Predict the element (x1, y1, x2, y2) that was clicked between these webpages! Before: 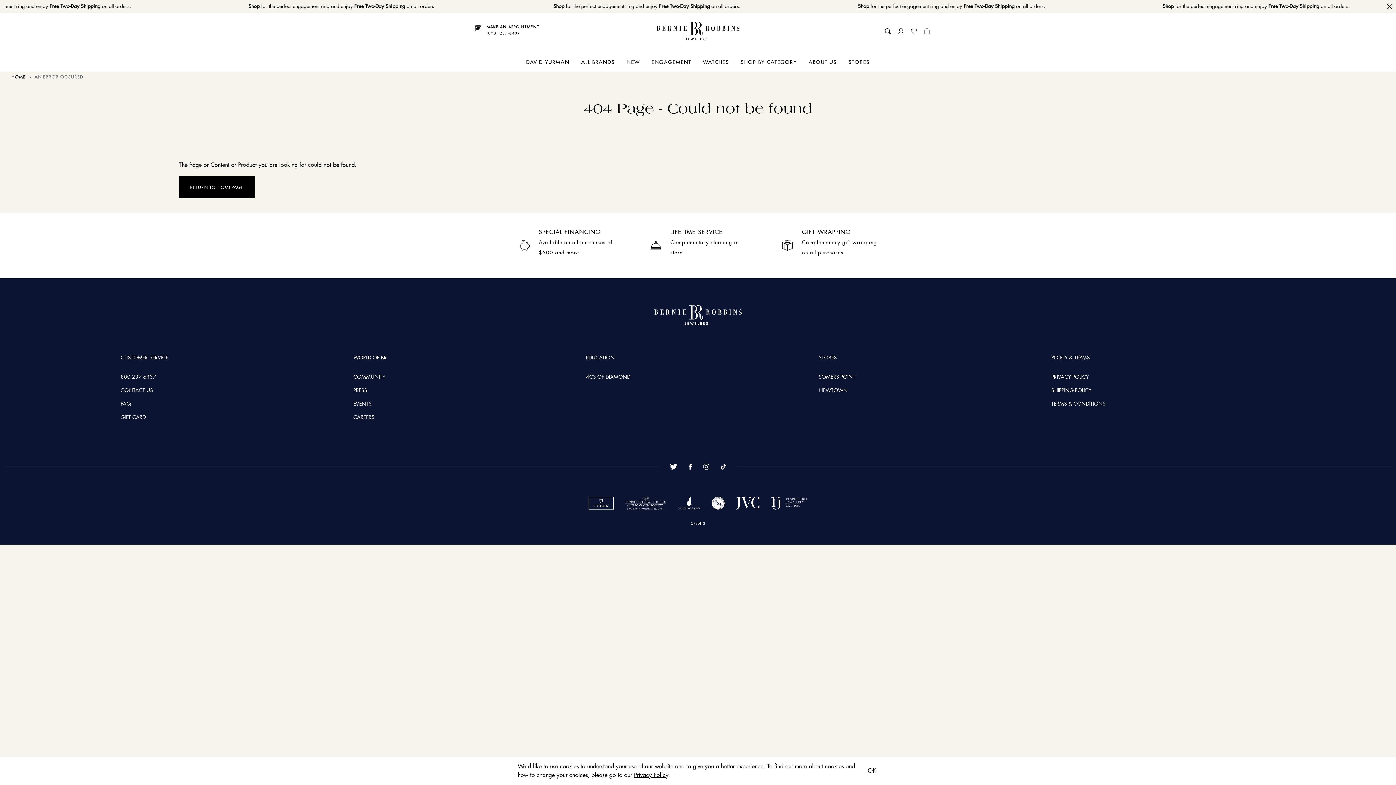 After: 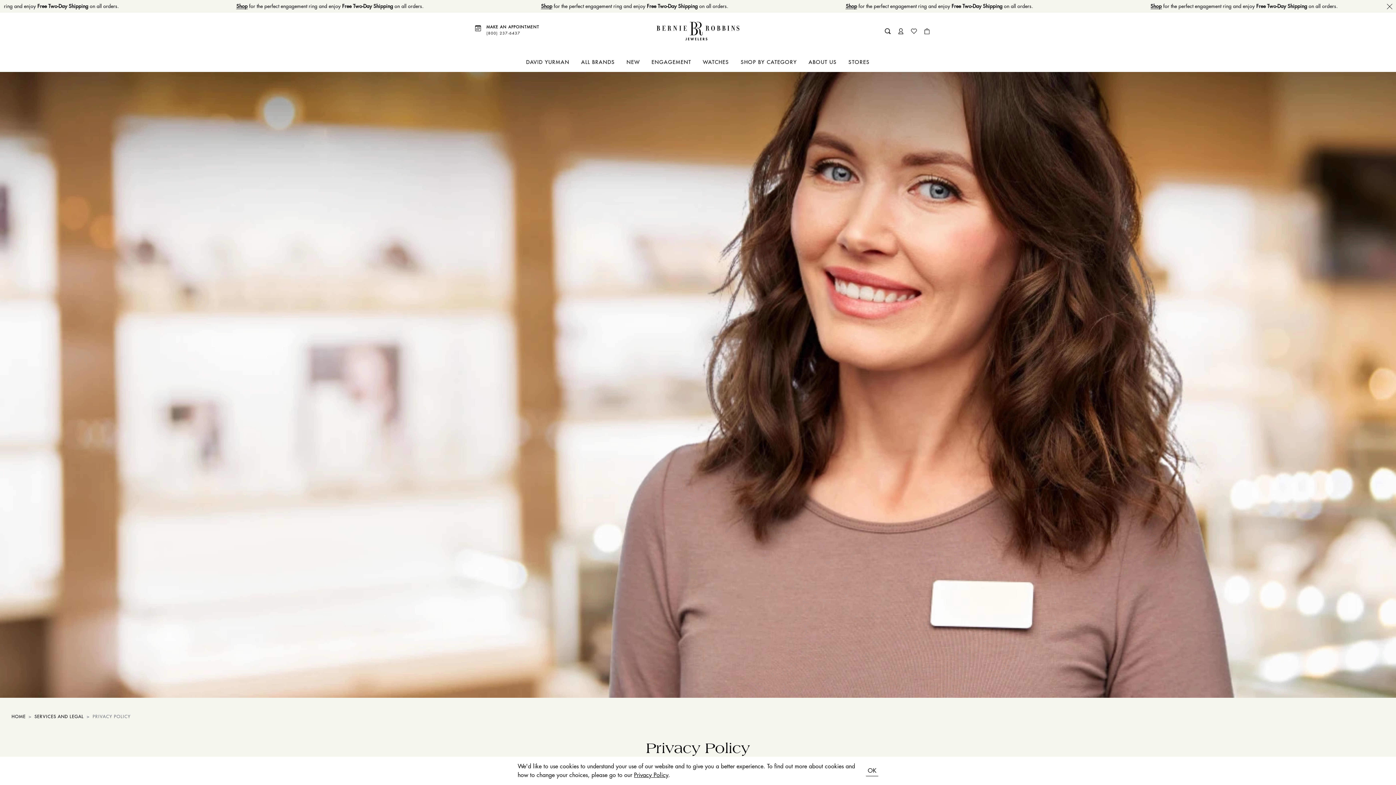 Action: label: PRIVACY POLICY bbox: (1051, 370, 1275, 383)